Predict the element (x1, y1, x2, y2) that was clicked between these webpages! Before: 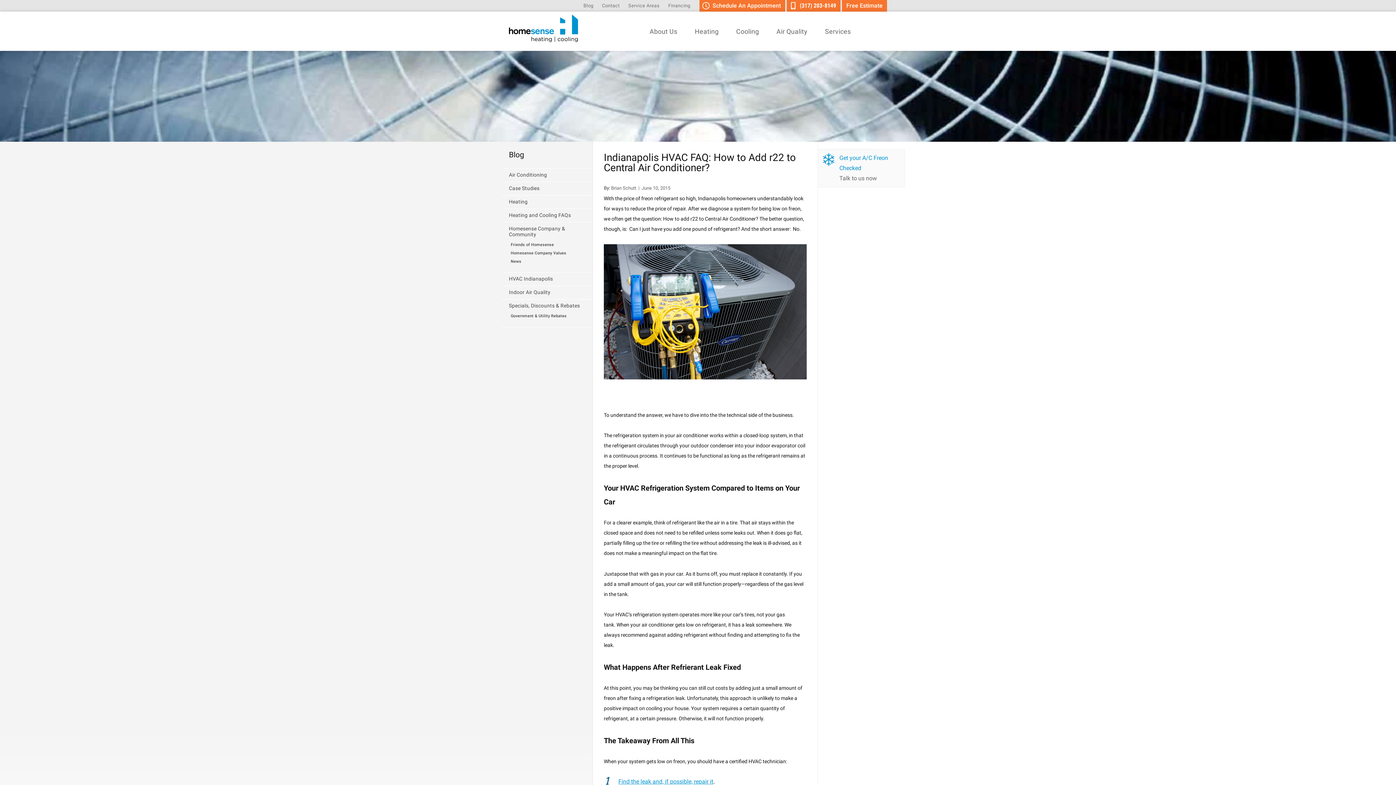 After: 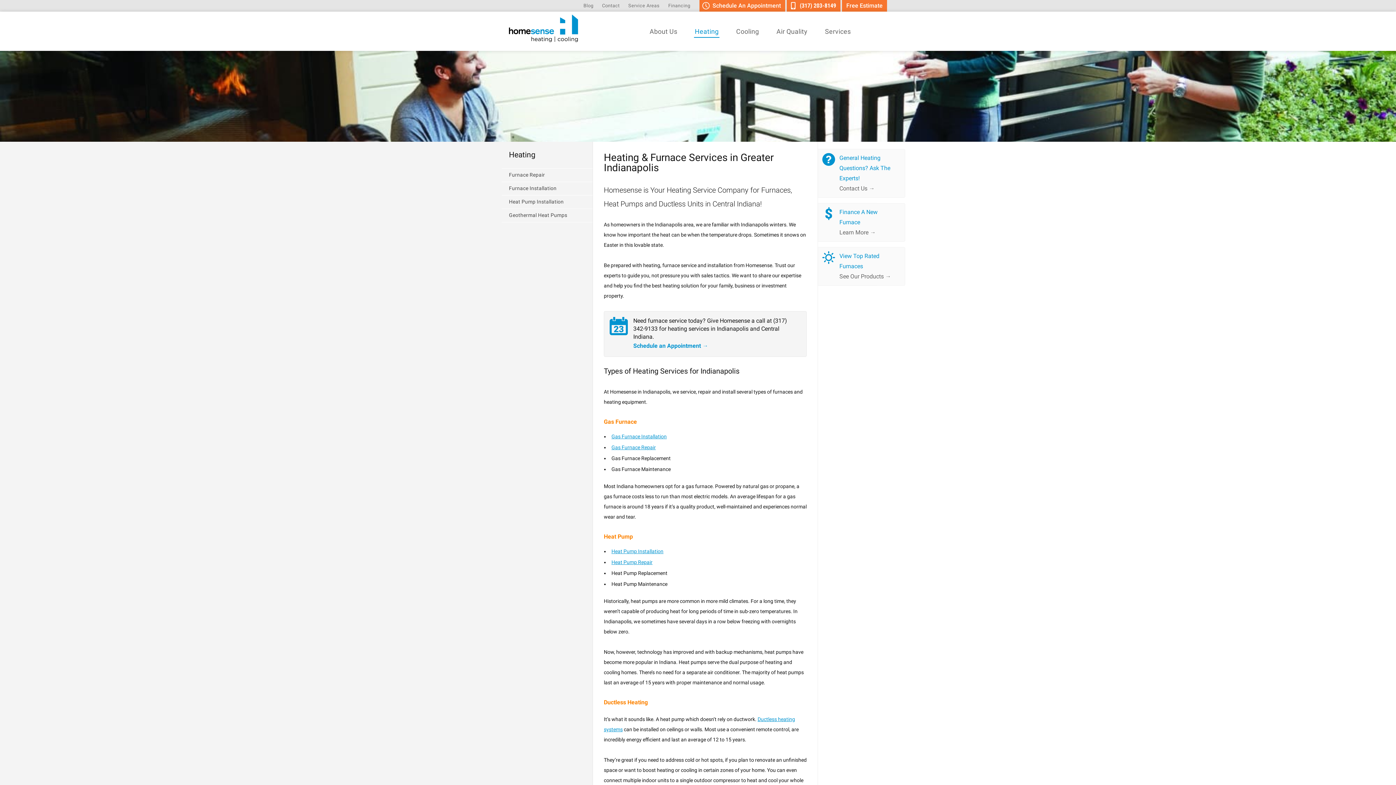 Action: label: Heating bbox: (694, 26, 719, 37)